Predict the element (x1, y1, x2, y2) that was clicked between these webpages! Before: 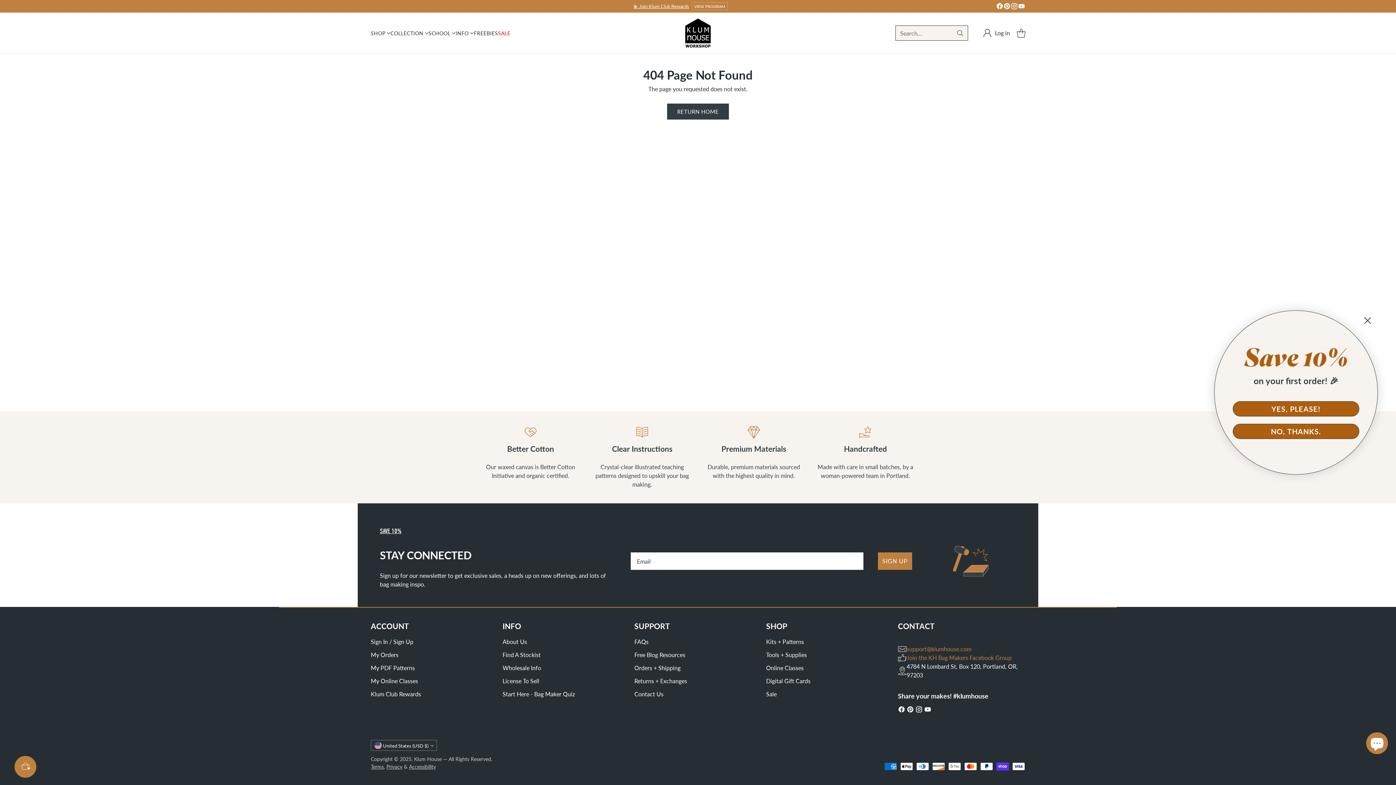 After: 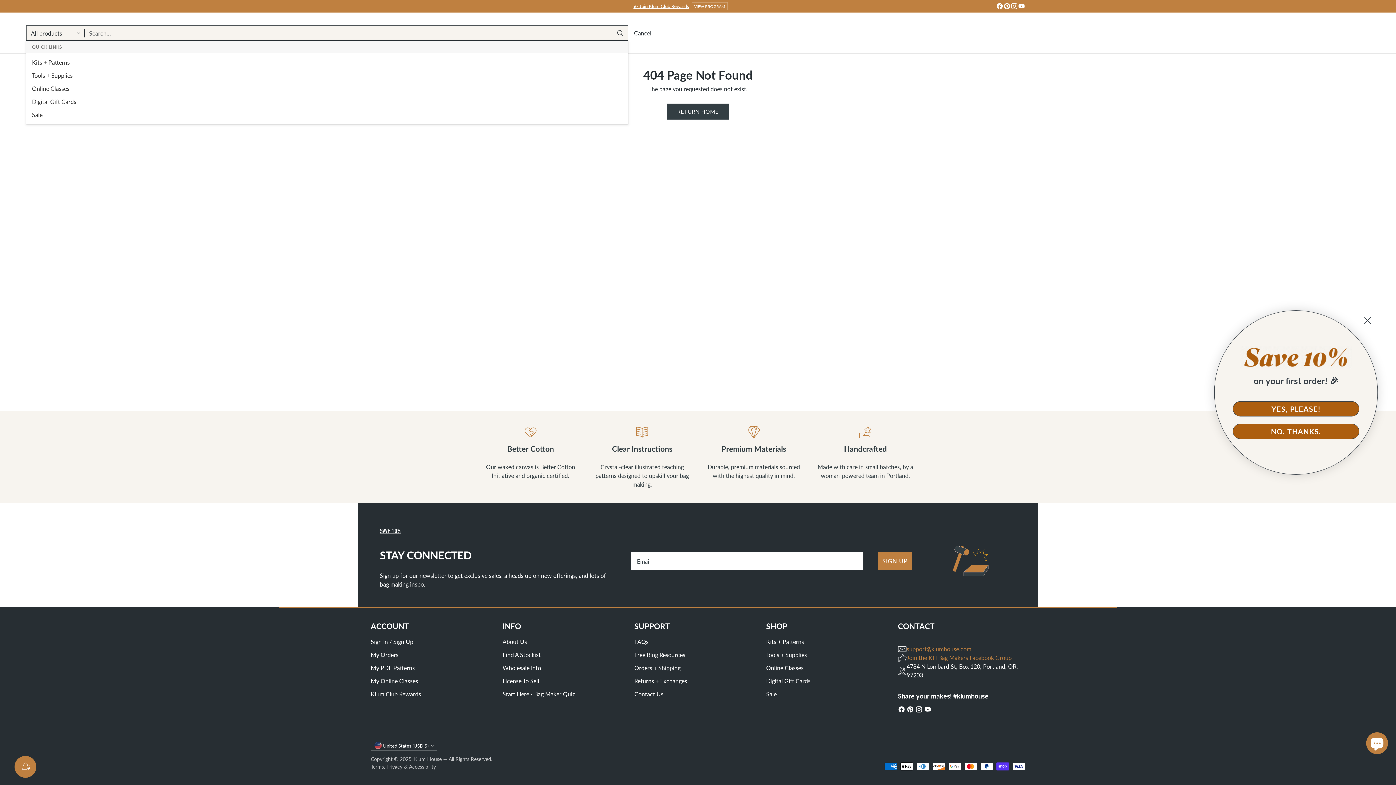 Action: bbox: (896, 25, 968, 40) label: Open search modal